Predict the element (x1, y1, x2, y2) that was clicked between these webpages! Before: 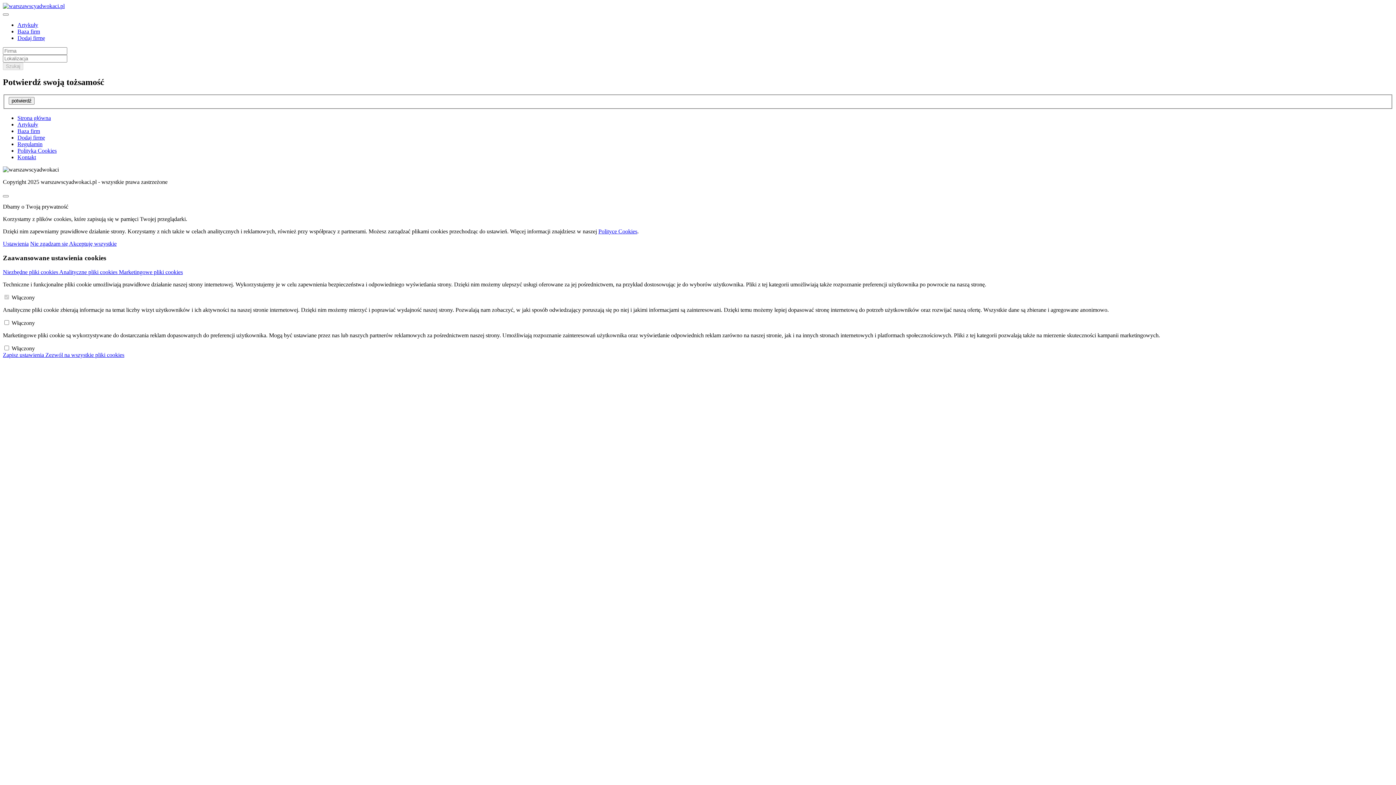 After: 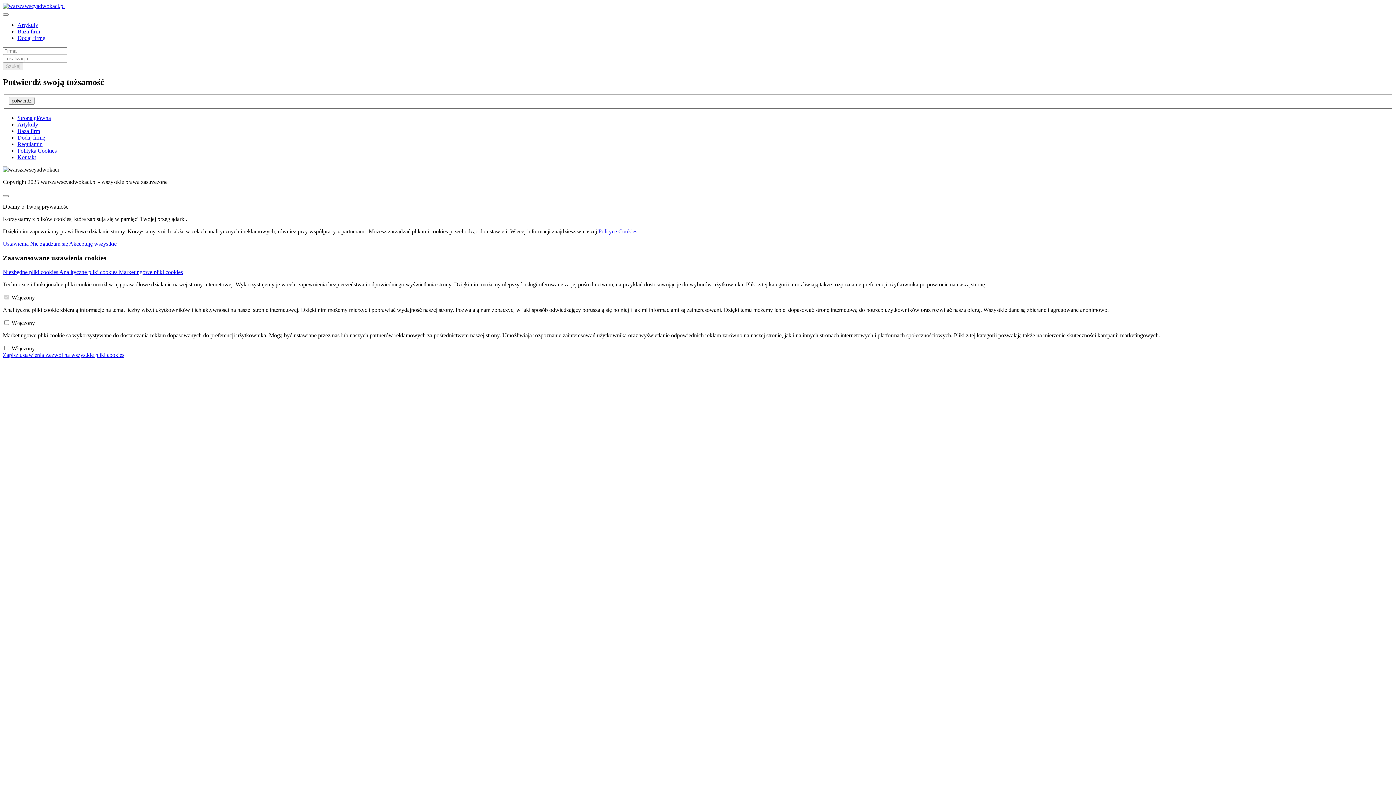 Action: label: Polityka Cookies bbox: (17, 147, 56, 153)